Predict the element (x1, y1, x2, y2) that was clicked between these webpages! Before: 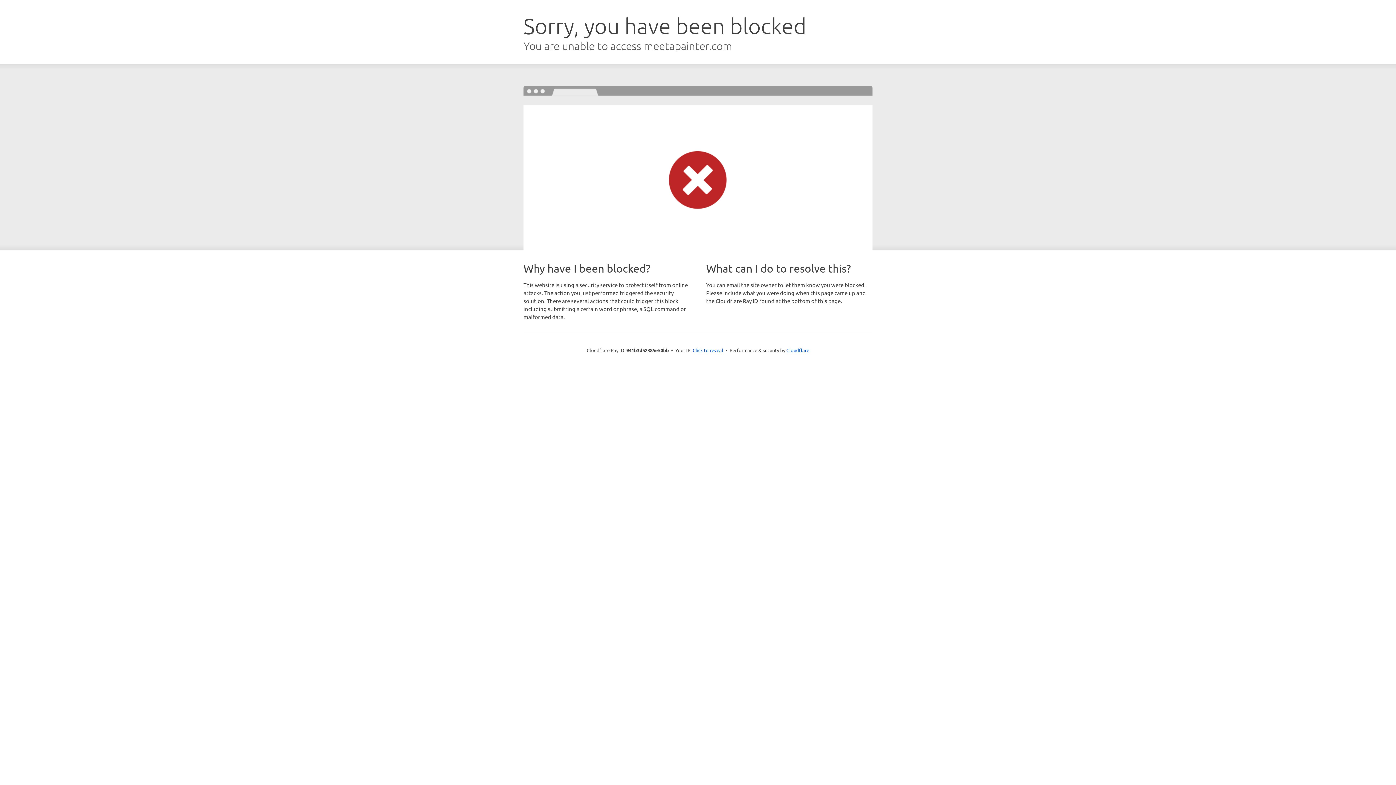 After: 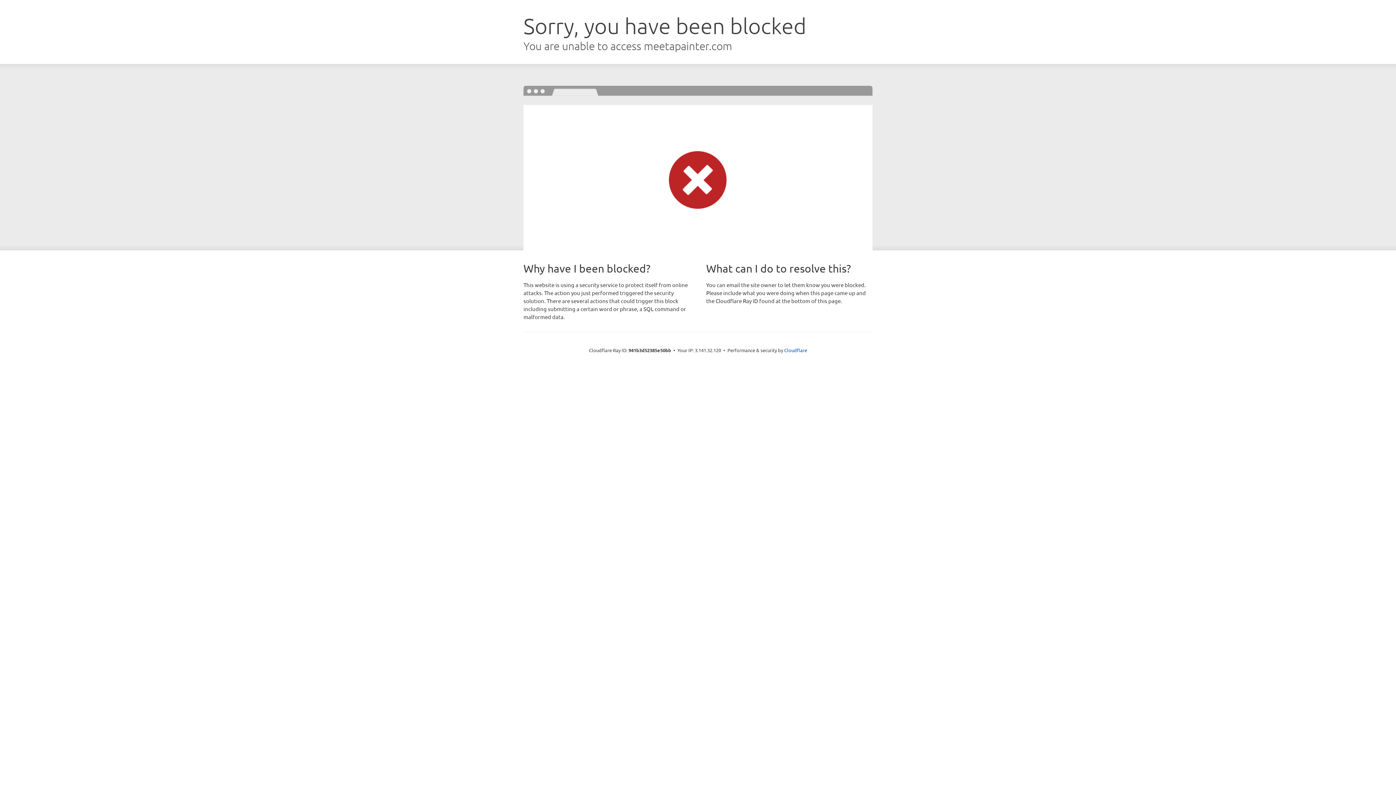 Action: label: Click to reveal bbox: (692, 346, 723, 353)